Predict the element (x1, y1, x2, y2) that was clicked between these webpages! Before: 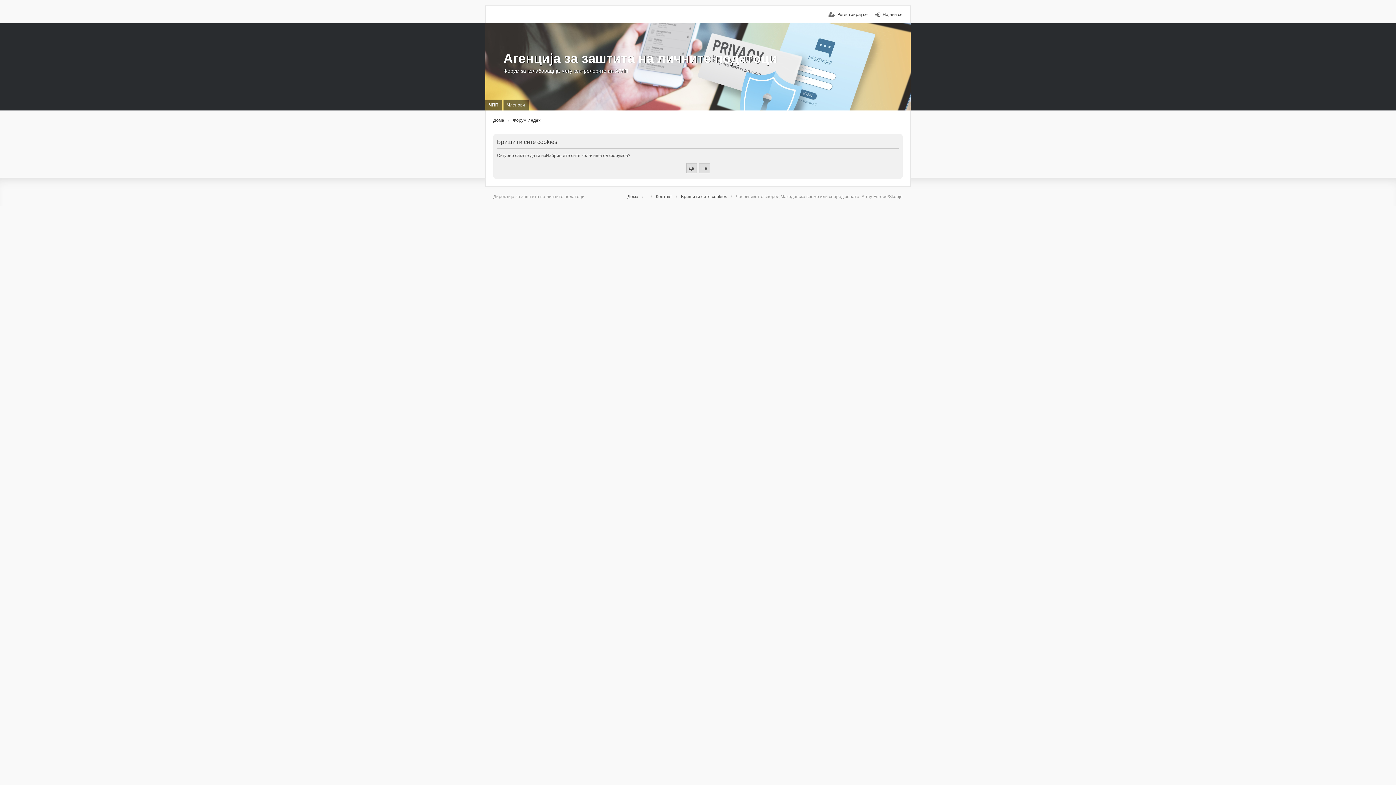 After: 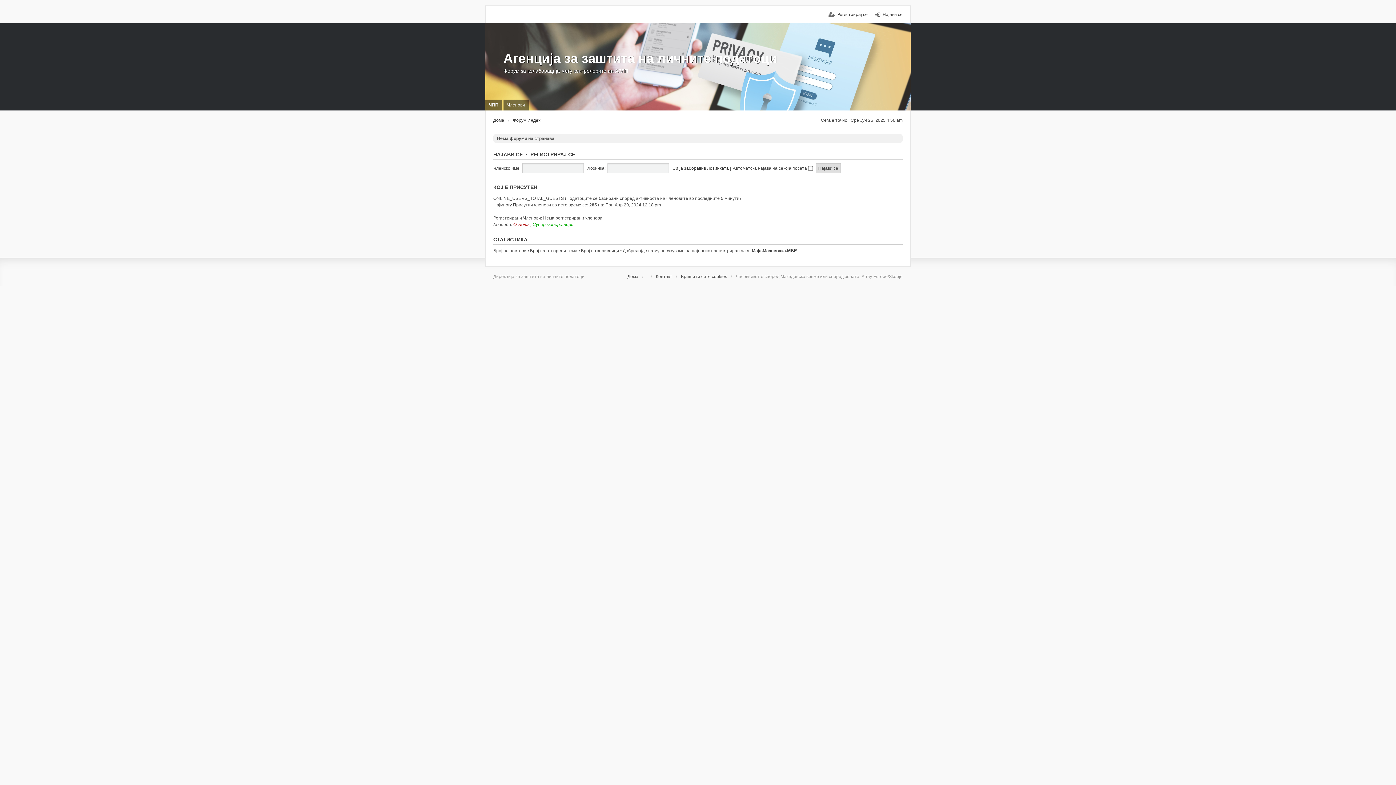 Action: bbox: (513, 117, 540, 123) label: Форум Индех